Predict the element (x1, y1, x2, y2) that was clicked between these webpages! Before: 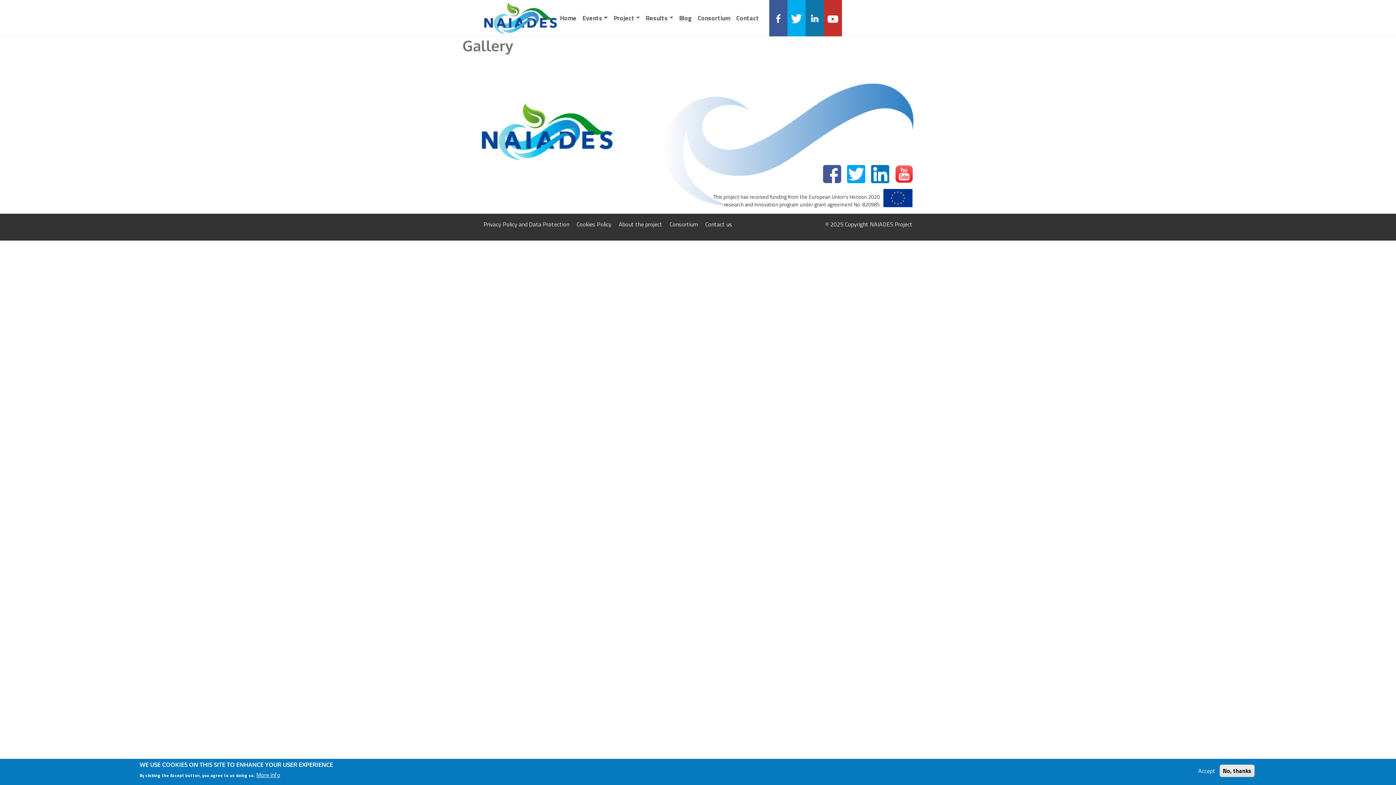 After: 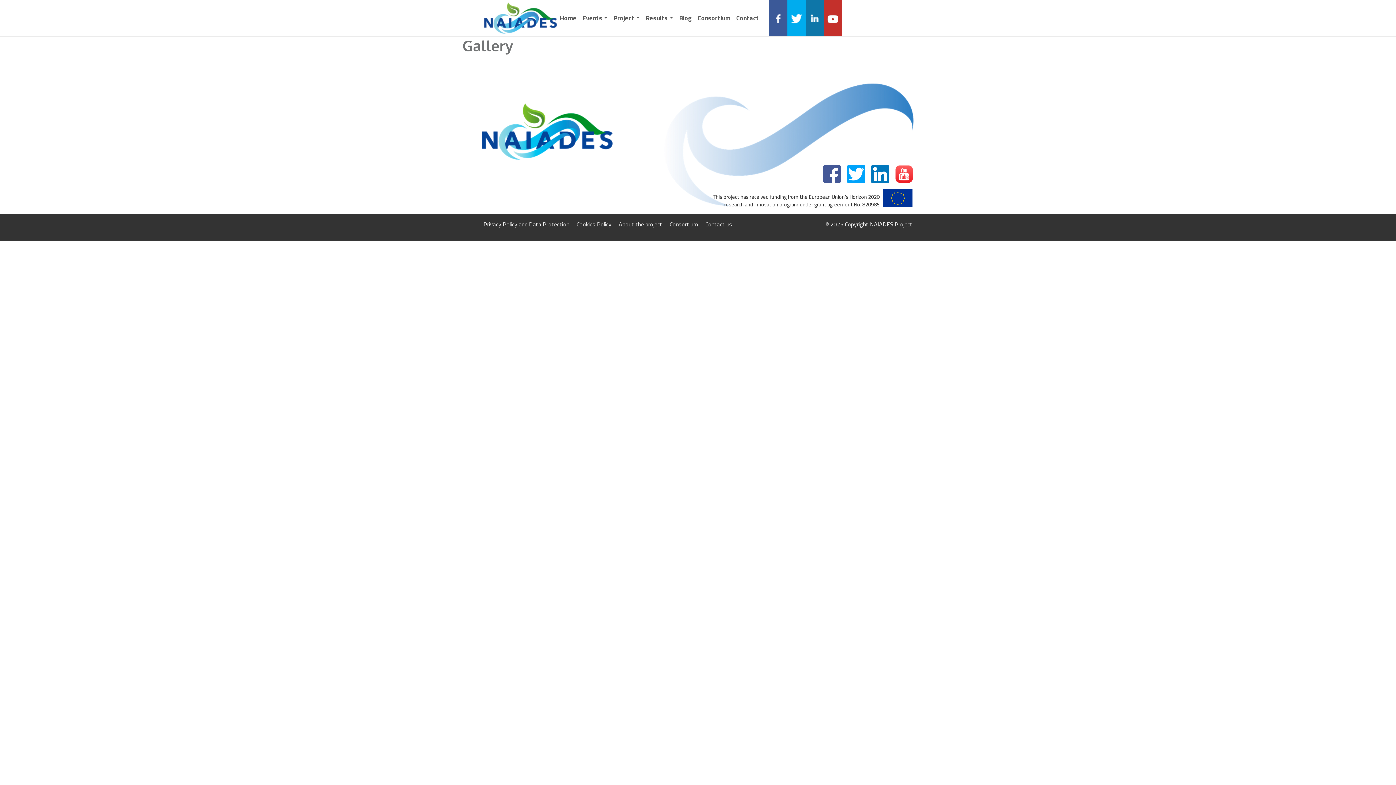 Action: bbox: (1195, 766, 1218, 775) label: Accept